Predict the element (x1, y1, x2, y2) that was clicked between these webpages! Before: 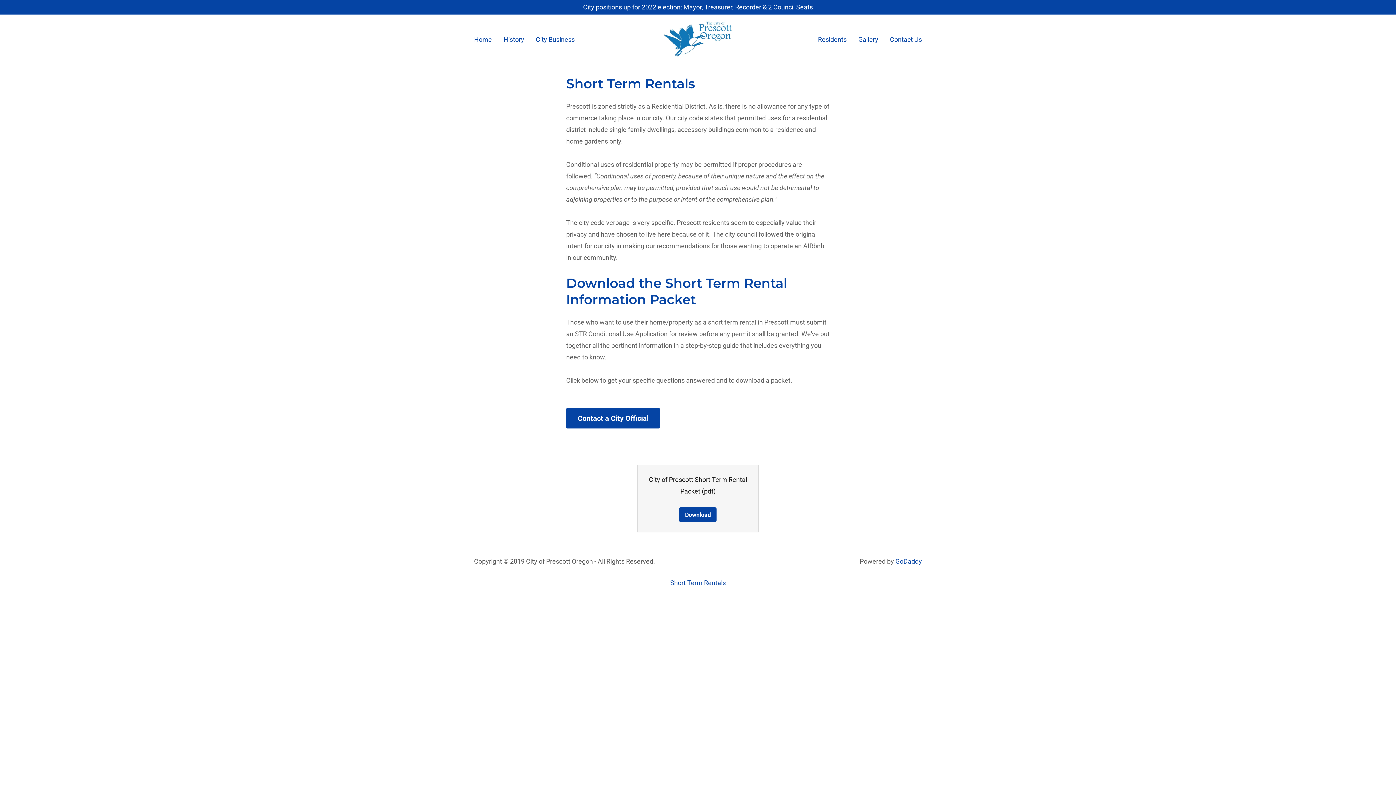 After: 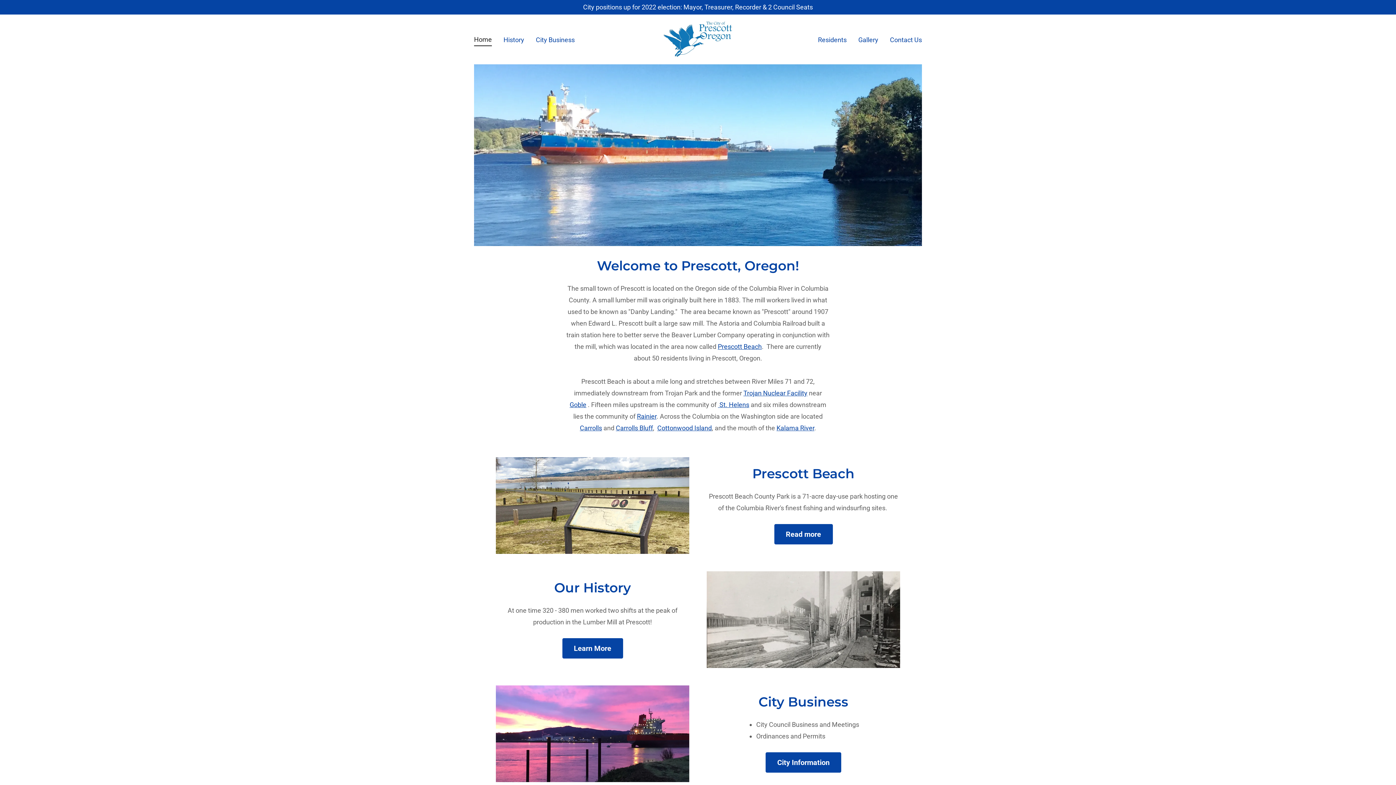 Action: label: Home bbox: (472, 33, 494, 45)